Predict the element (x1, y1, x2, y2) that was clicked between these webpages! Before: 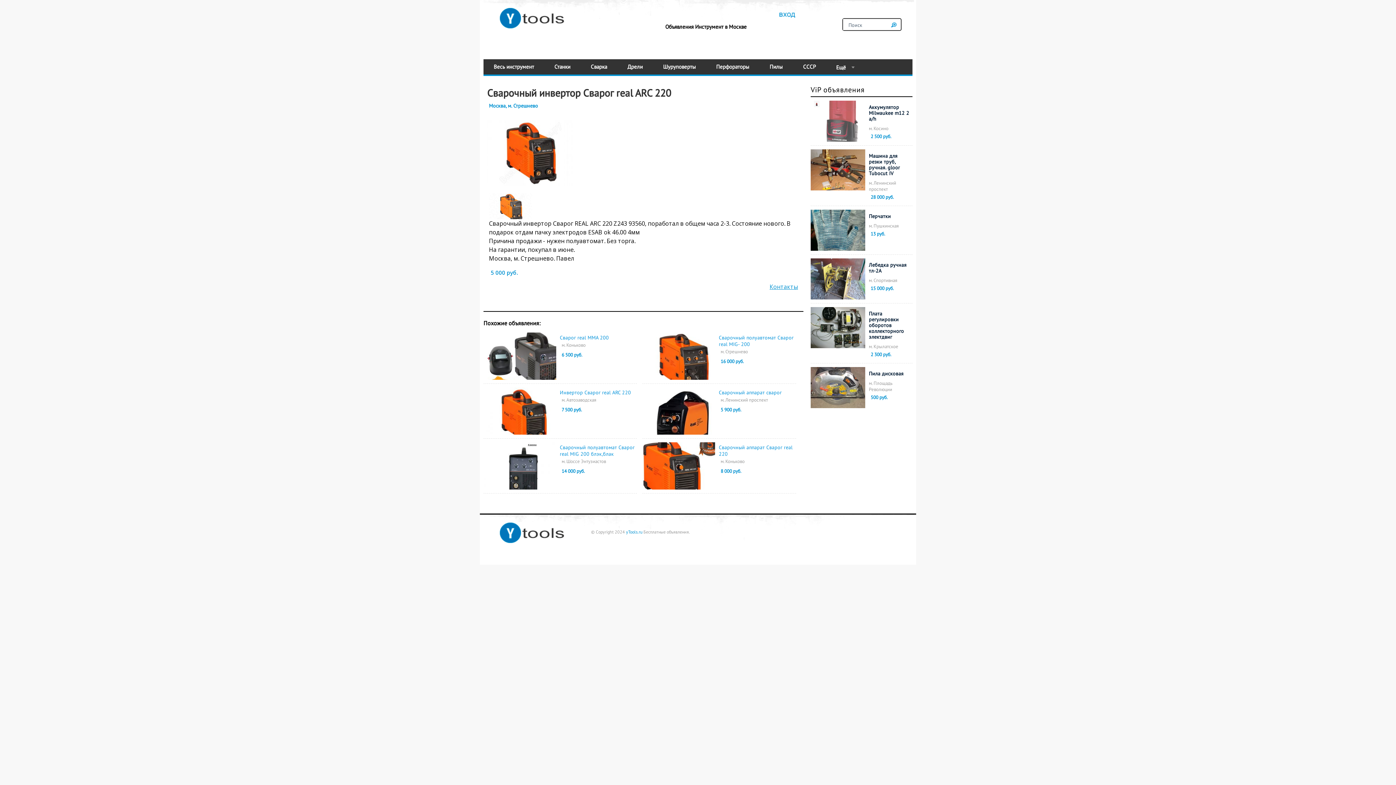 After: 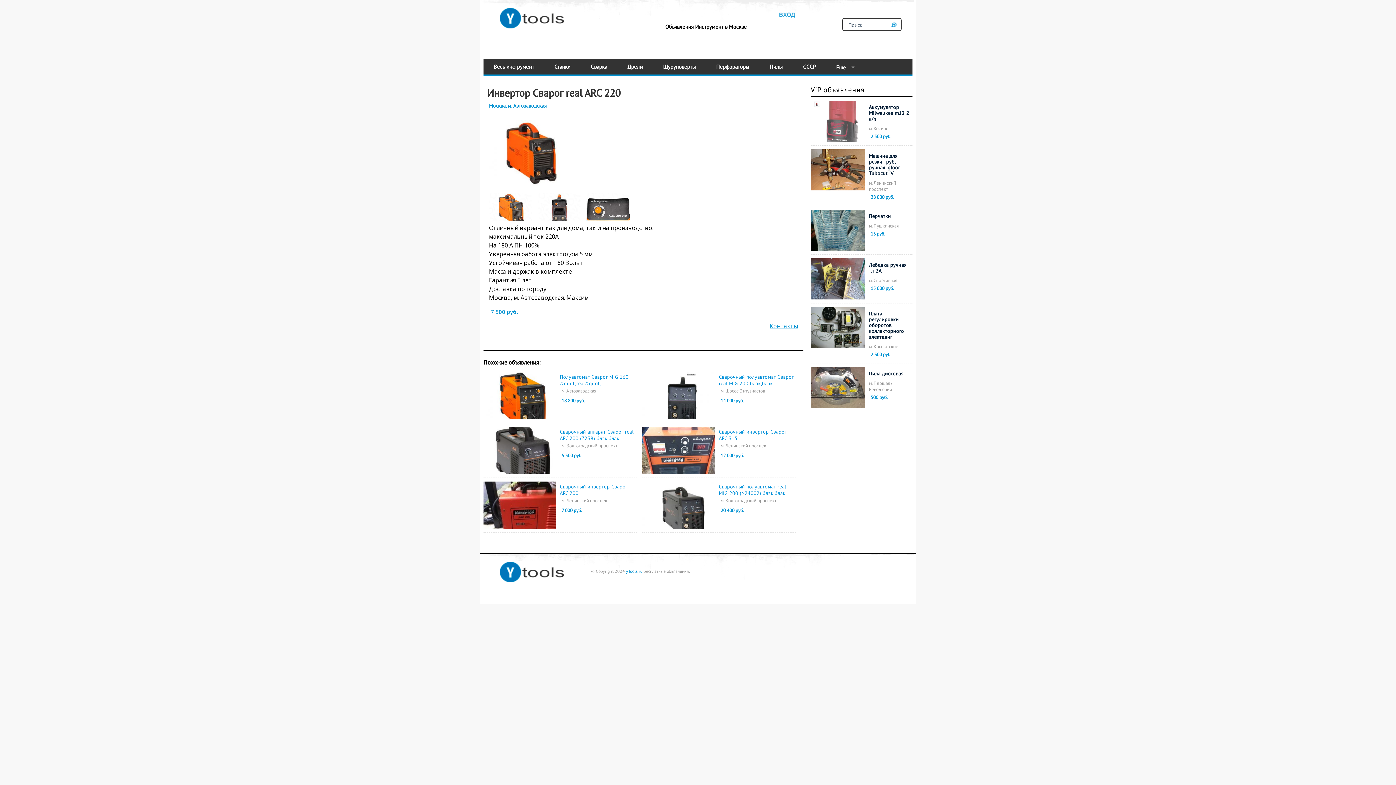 Action: label: Инвертор Сварог real ARC 220 bbox: (560, 389, 631, 396)